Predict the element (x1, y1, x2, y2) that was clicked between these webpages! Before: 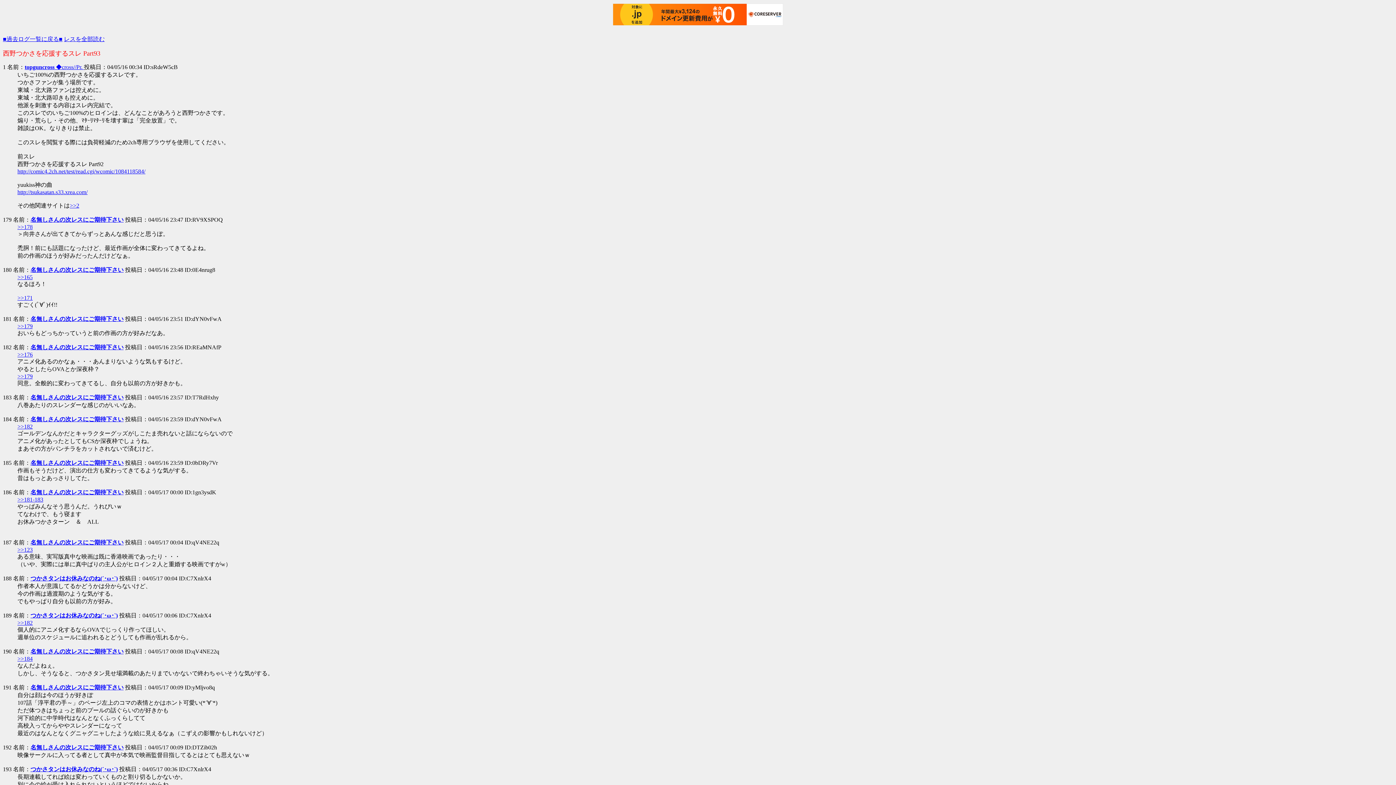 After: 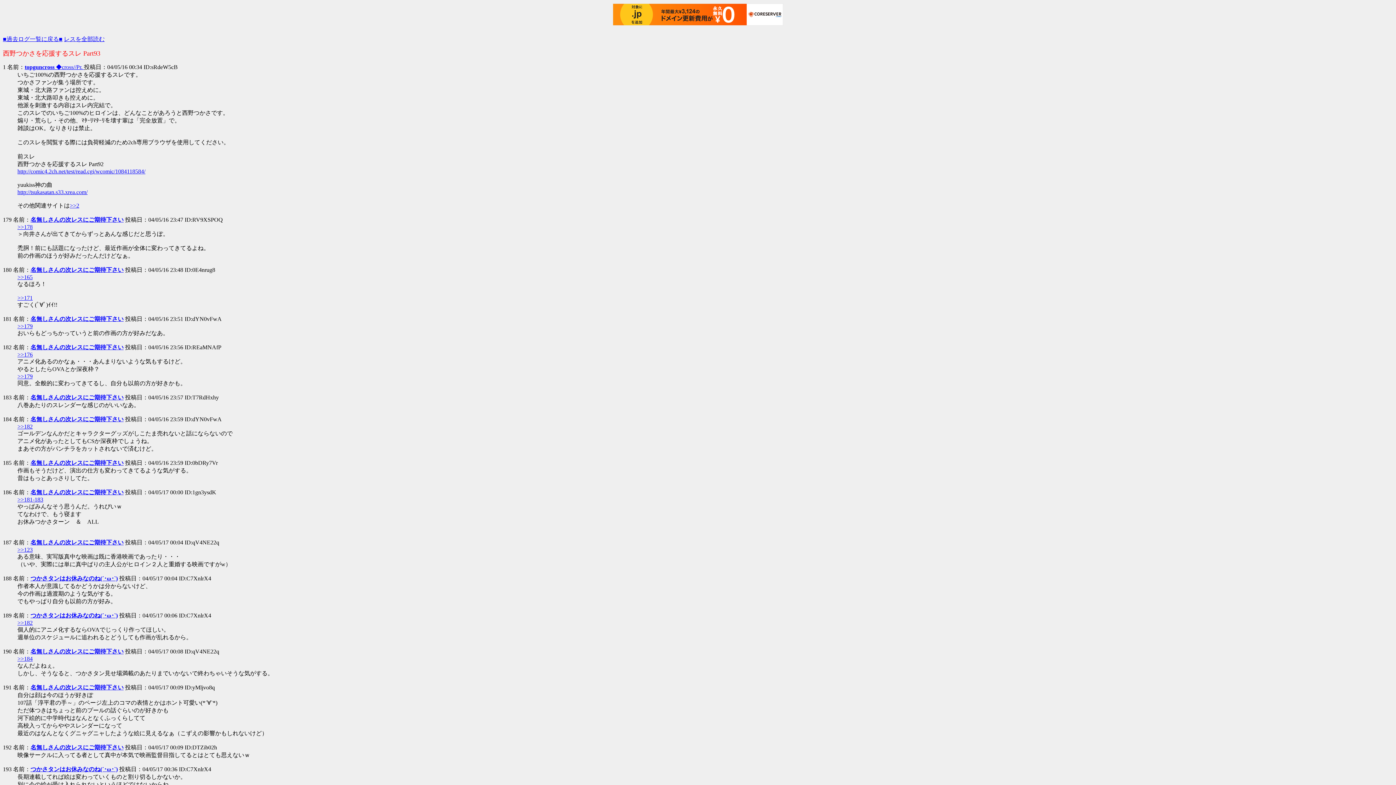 Action: bbox: (30, 684, 123, 690) label: 名無しさんの次レスにご期待下さい